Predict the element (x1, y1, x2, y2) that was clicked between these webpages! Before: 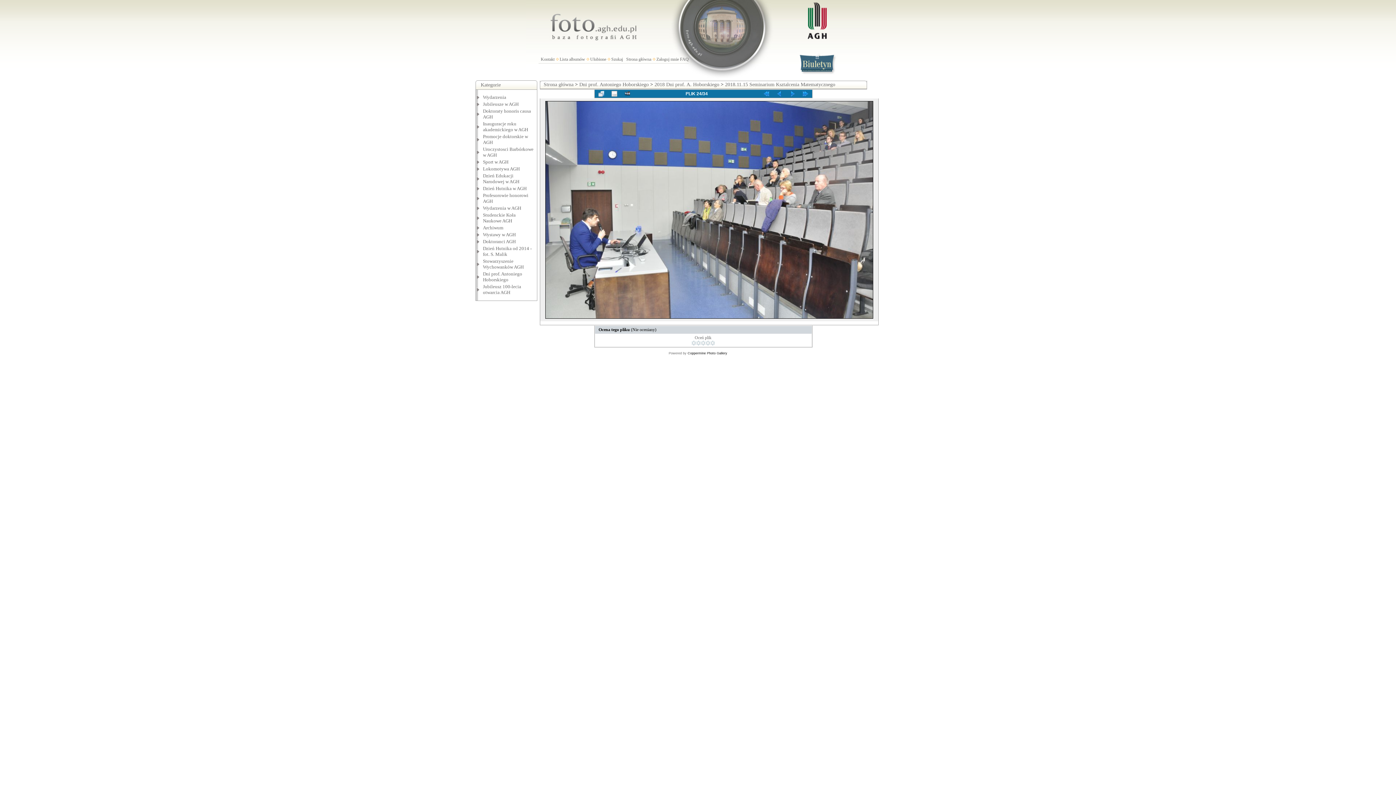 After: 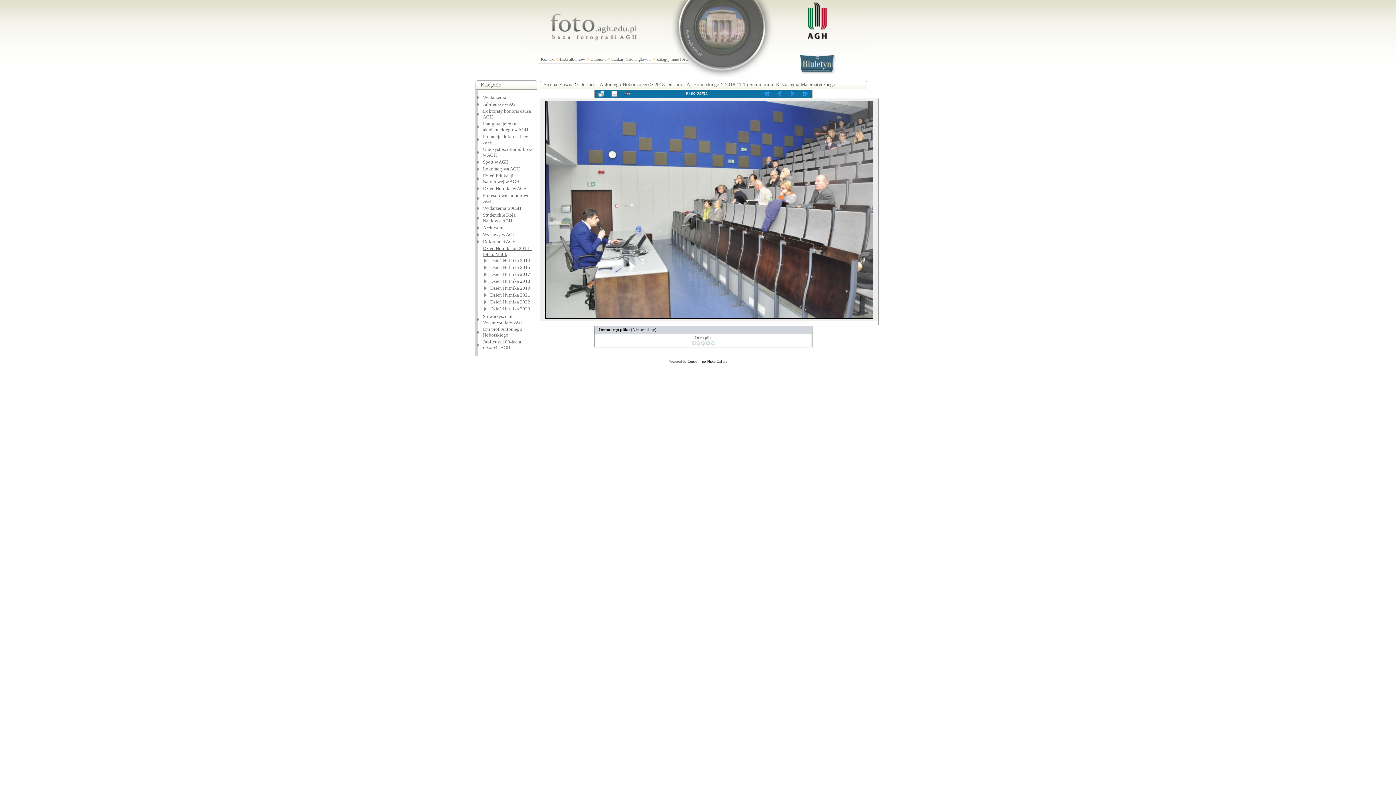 Action: bbox: (483, 245, 531, 257) label: Dzień Hutnika od 2014 - fot. S. Malik